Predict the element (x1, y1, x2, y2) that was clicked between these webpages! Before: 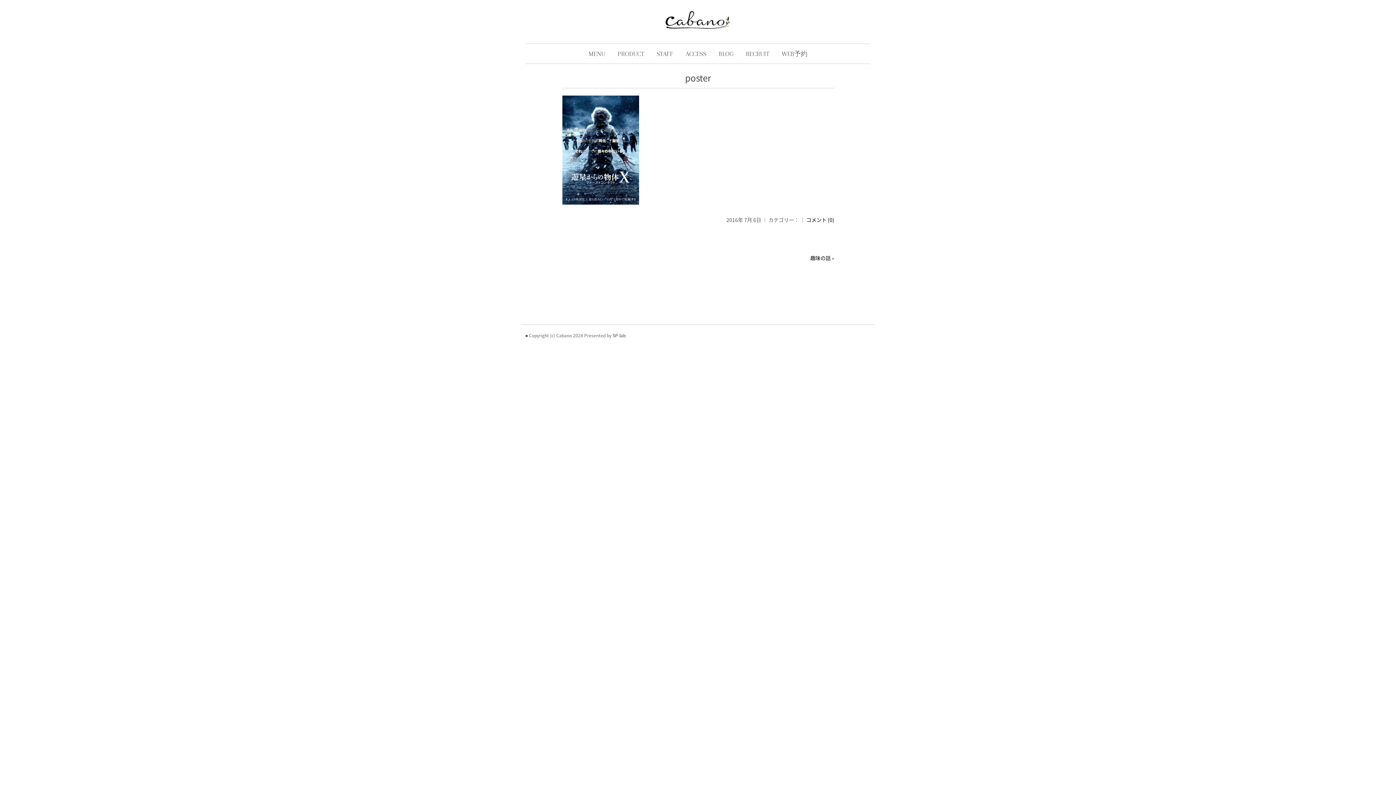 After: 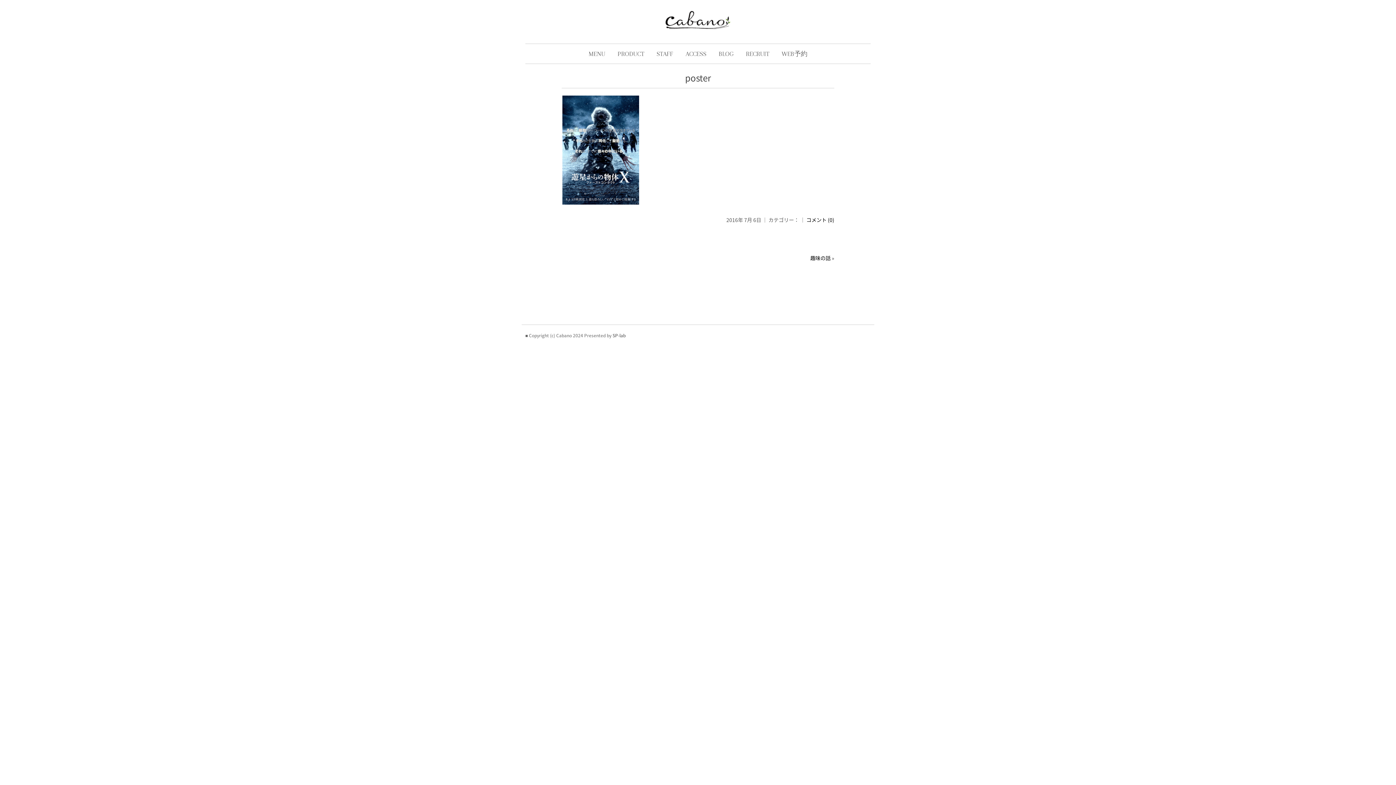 Action: label: WEB予約 bbox: (781, 50, 807, 57)